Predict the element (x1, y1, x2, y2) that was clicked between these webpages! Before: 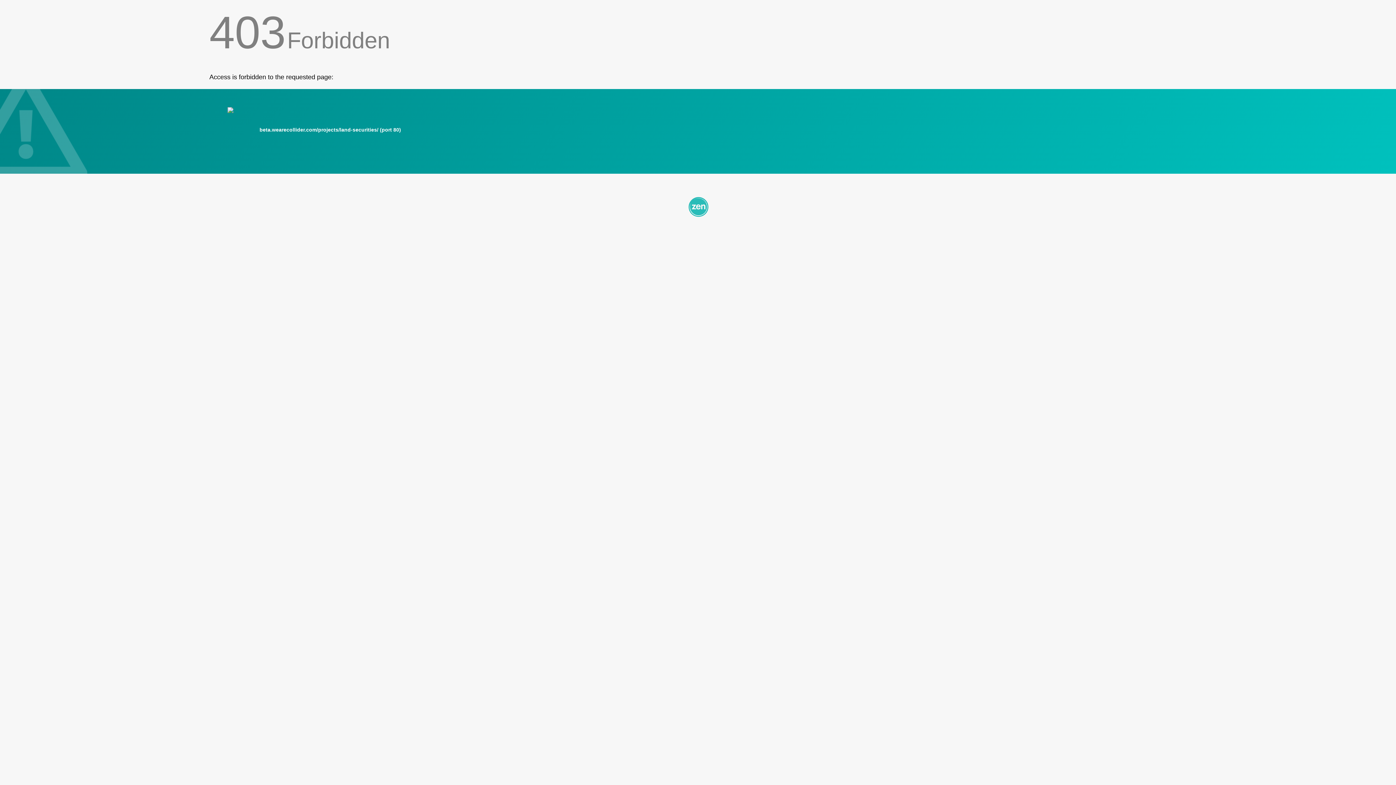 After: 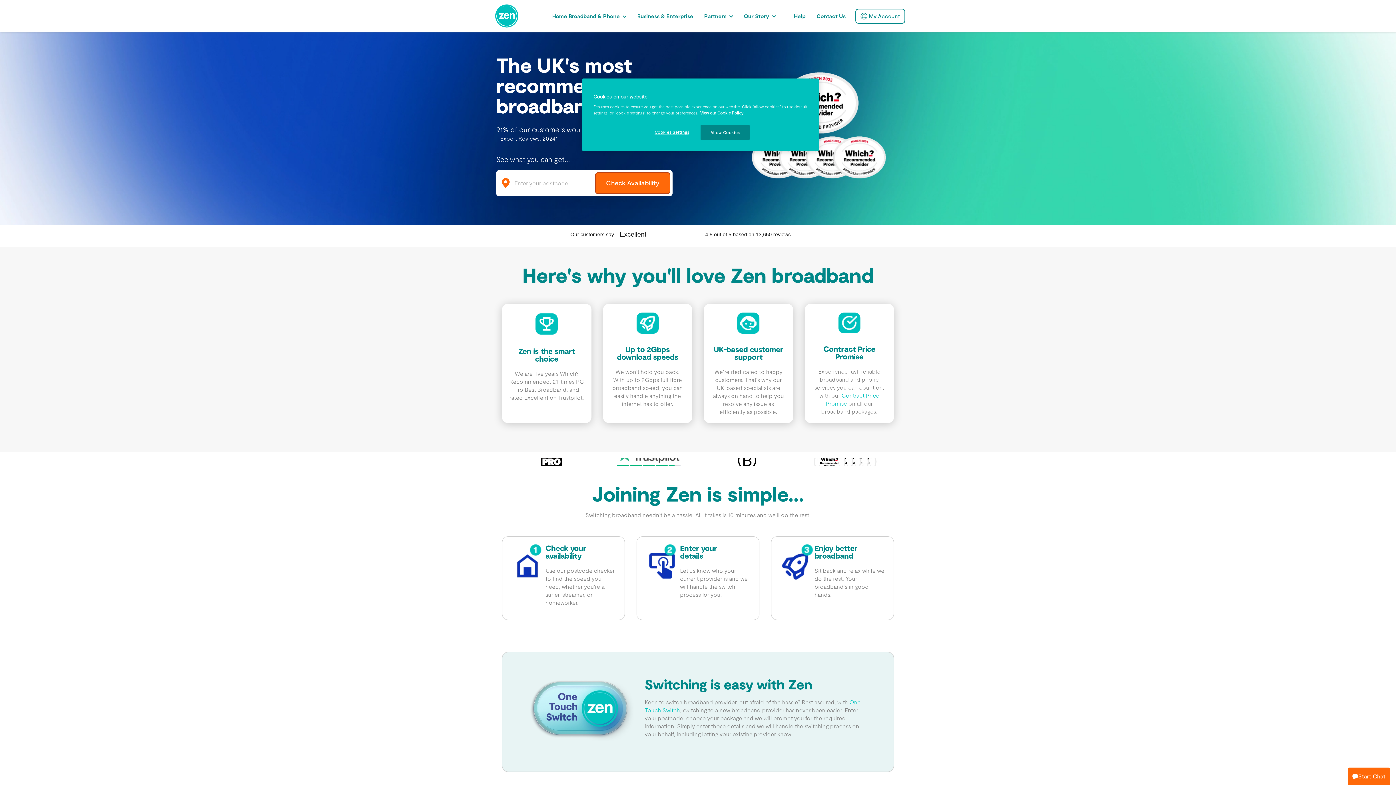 Action: bbox: (209, 195, 1186, 217)